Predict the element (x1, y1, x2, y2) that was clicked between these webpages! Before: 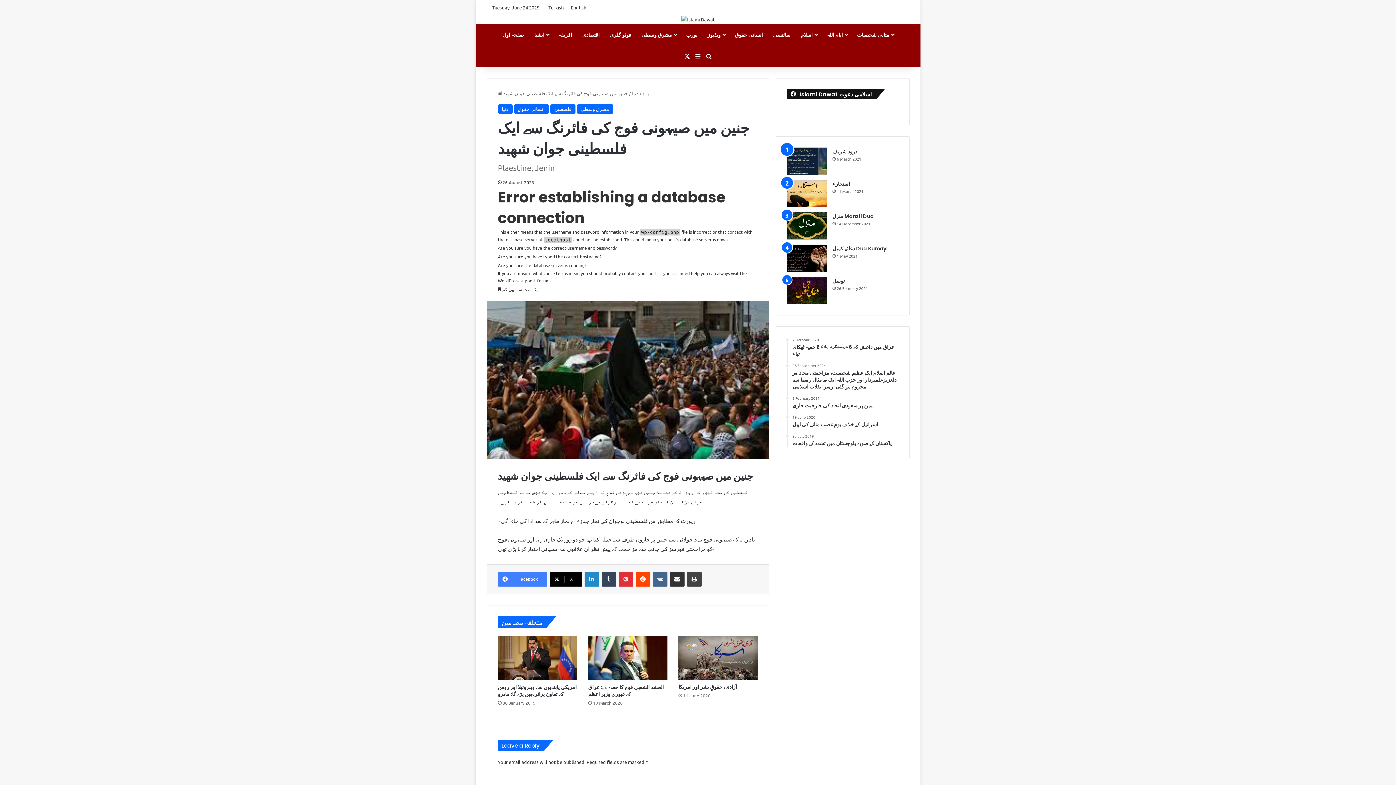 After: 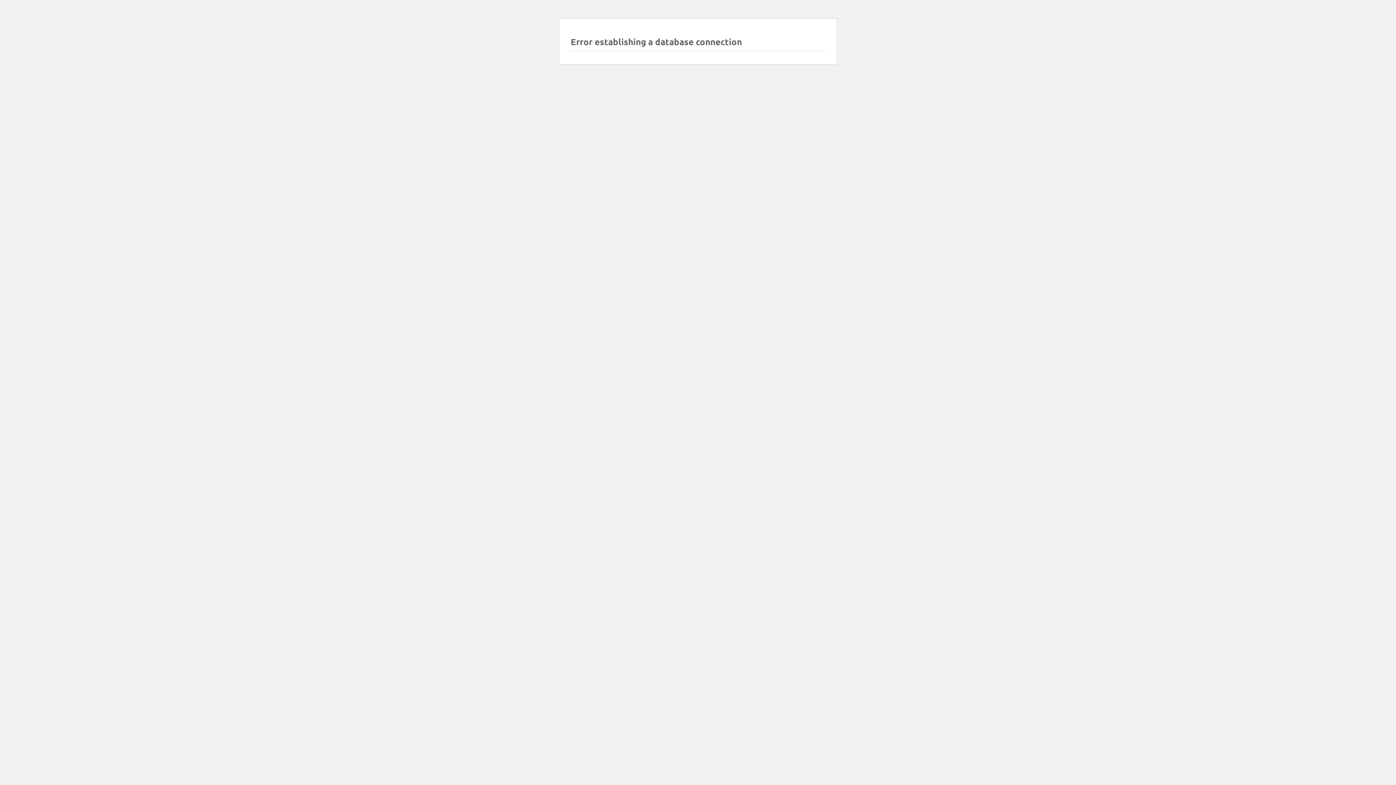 Action: bbox: (792, 434, 898, 447) label: 23 July 2019
پاکستان کے صوبہ بلوچستان میں تشدد کے واقعات